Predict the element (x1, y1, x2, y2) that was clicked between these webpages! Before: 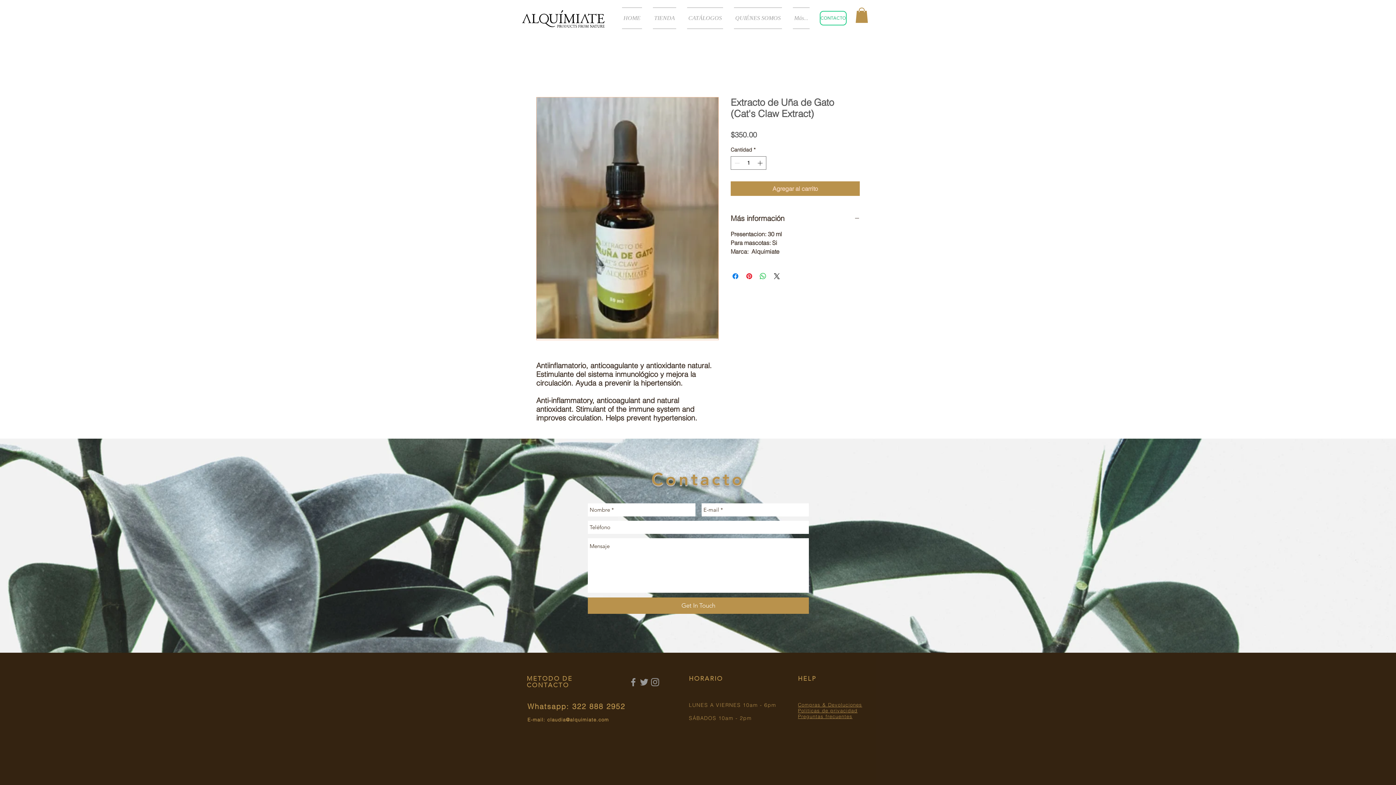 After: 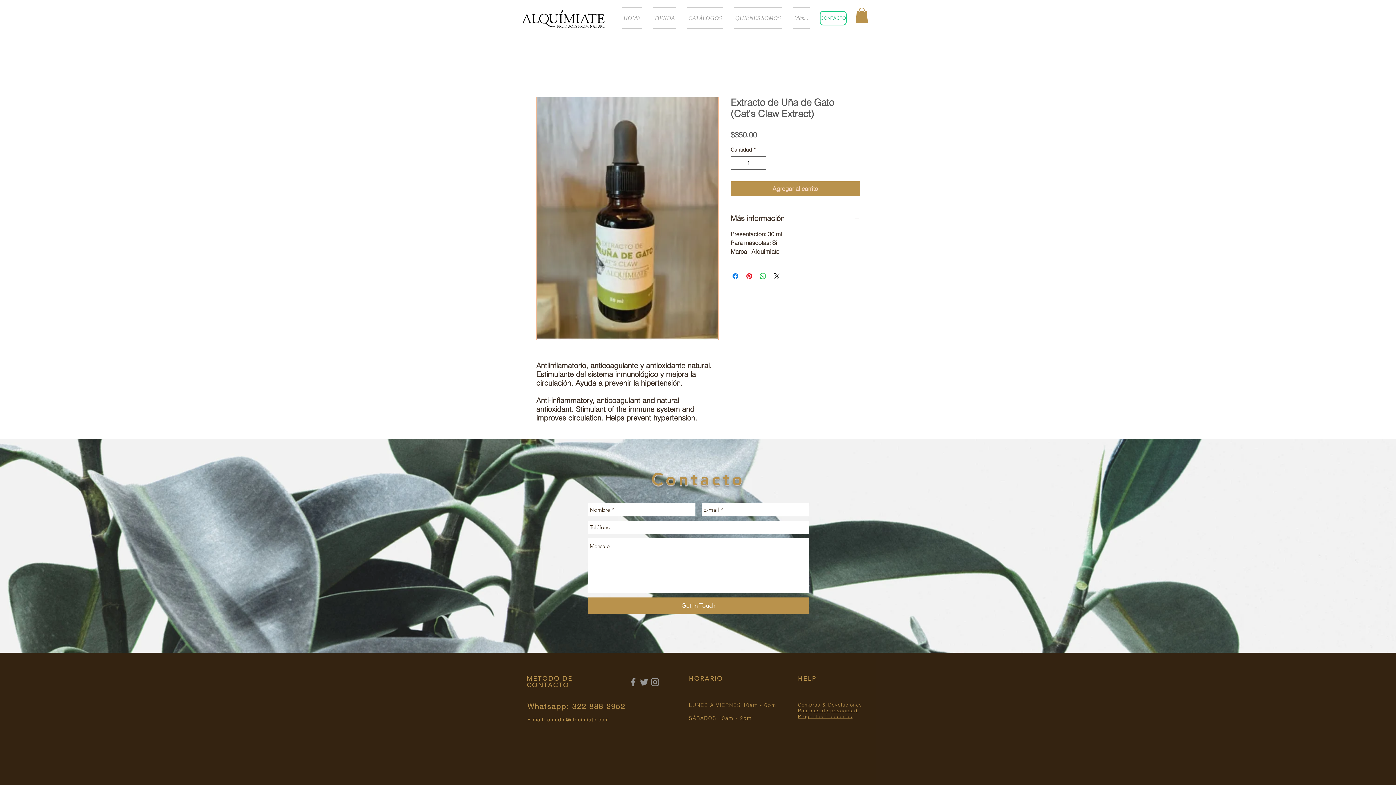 Action: bbox: (536, 97, 718, 340)